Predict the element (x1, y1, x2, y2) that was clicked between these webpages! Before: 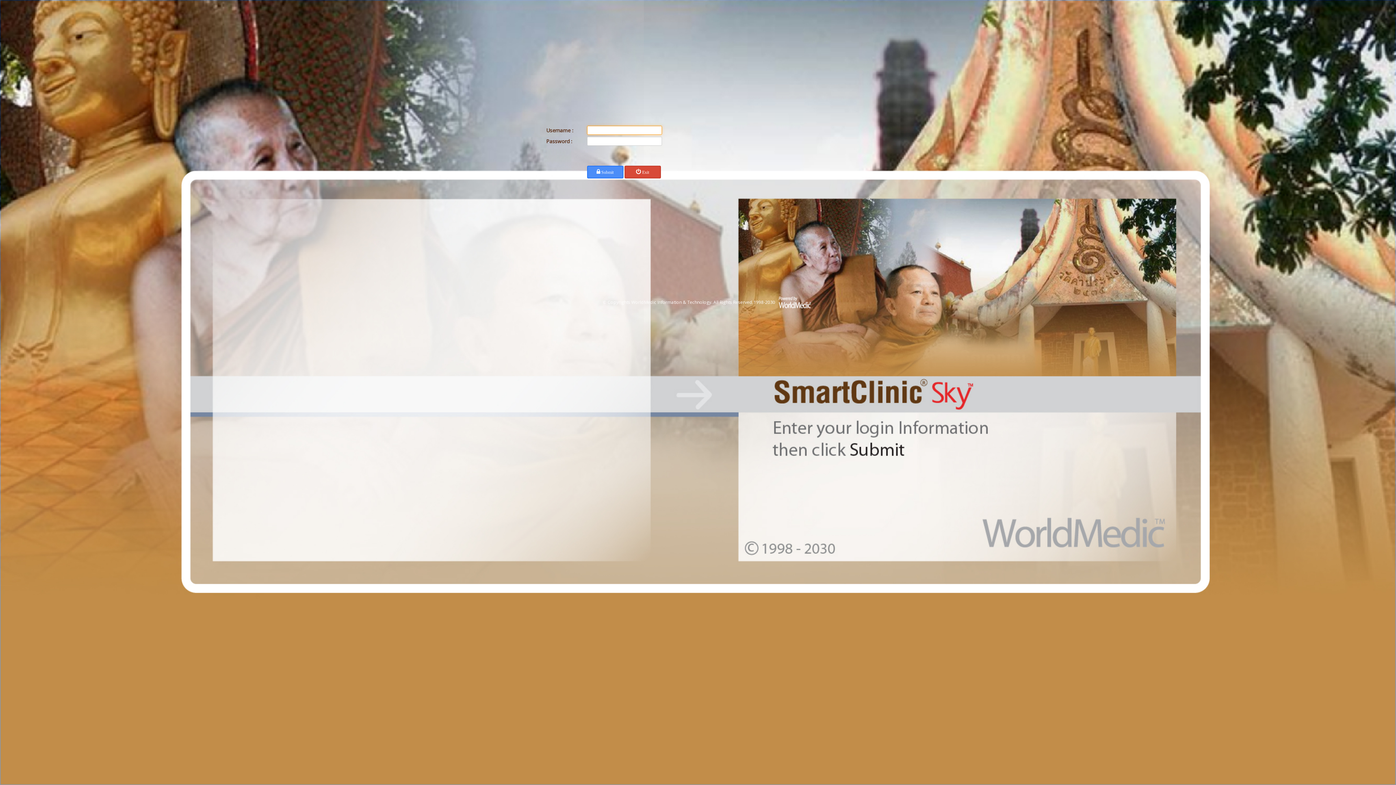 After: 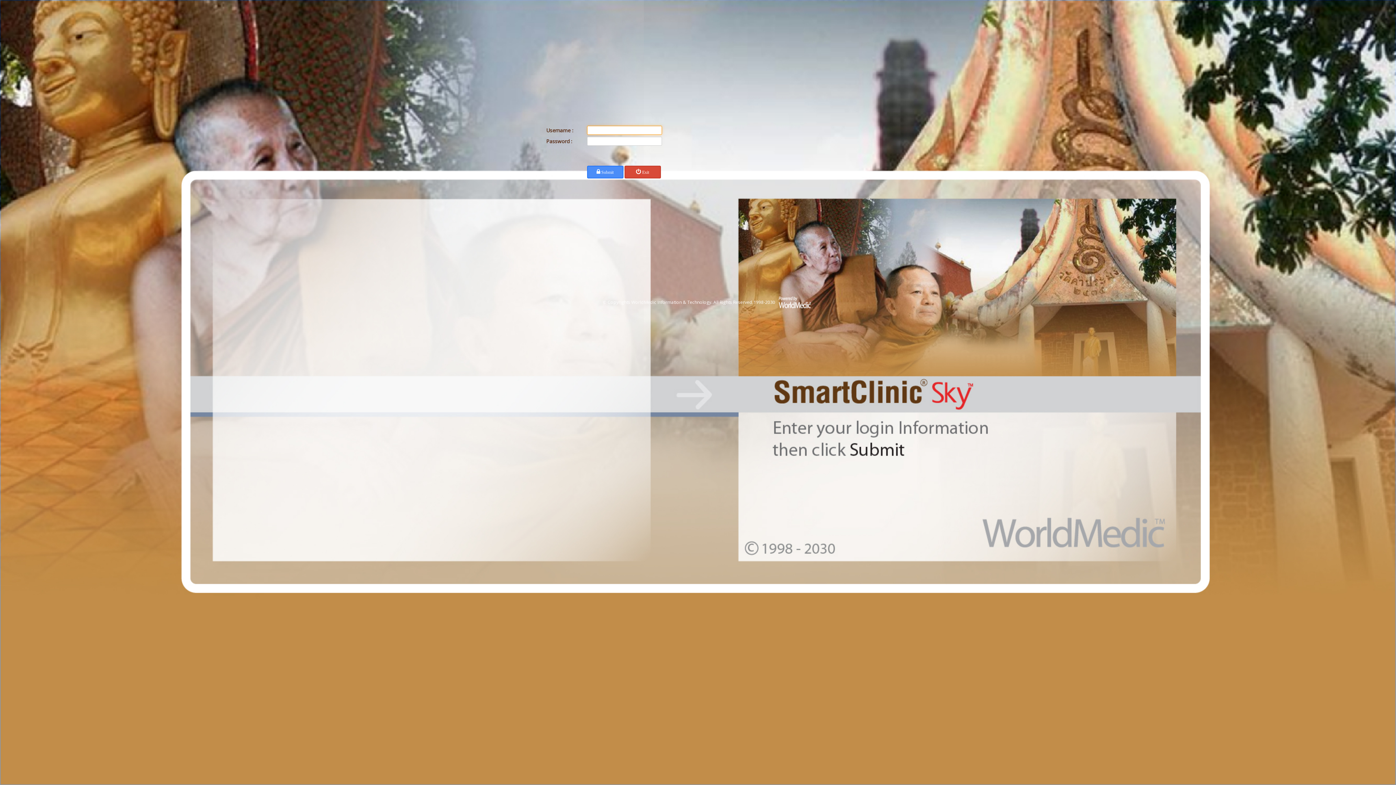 Action: label:  Submit bbox: (587, 165, 623, 178)